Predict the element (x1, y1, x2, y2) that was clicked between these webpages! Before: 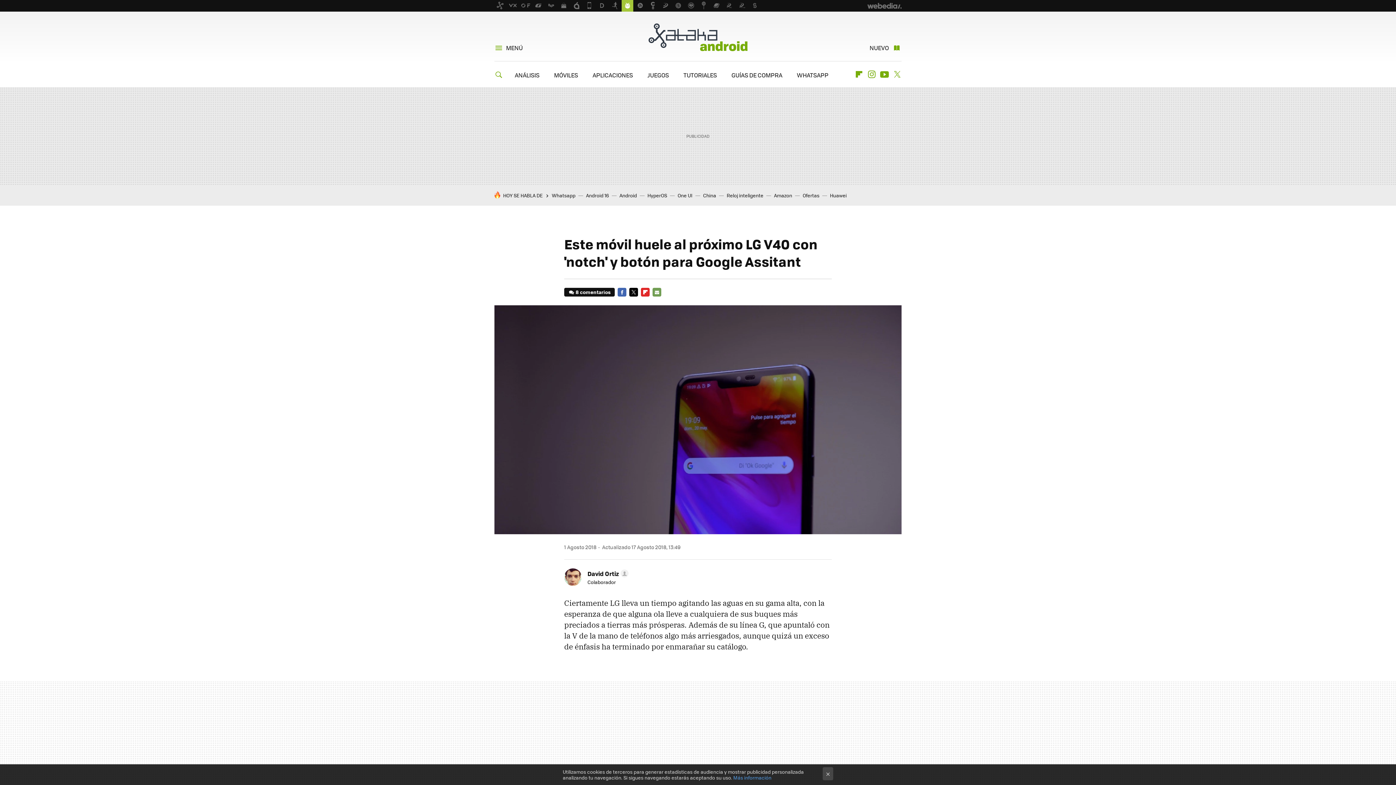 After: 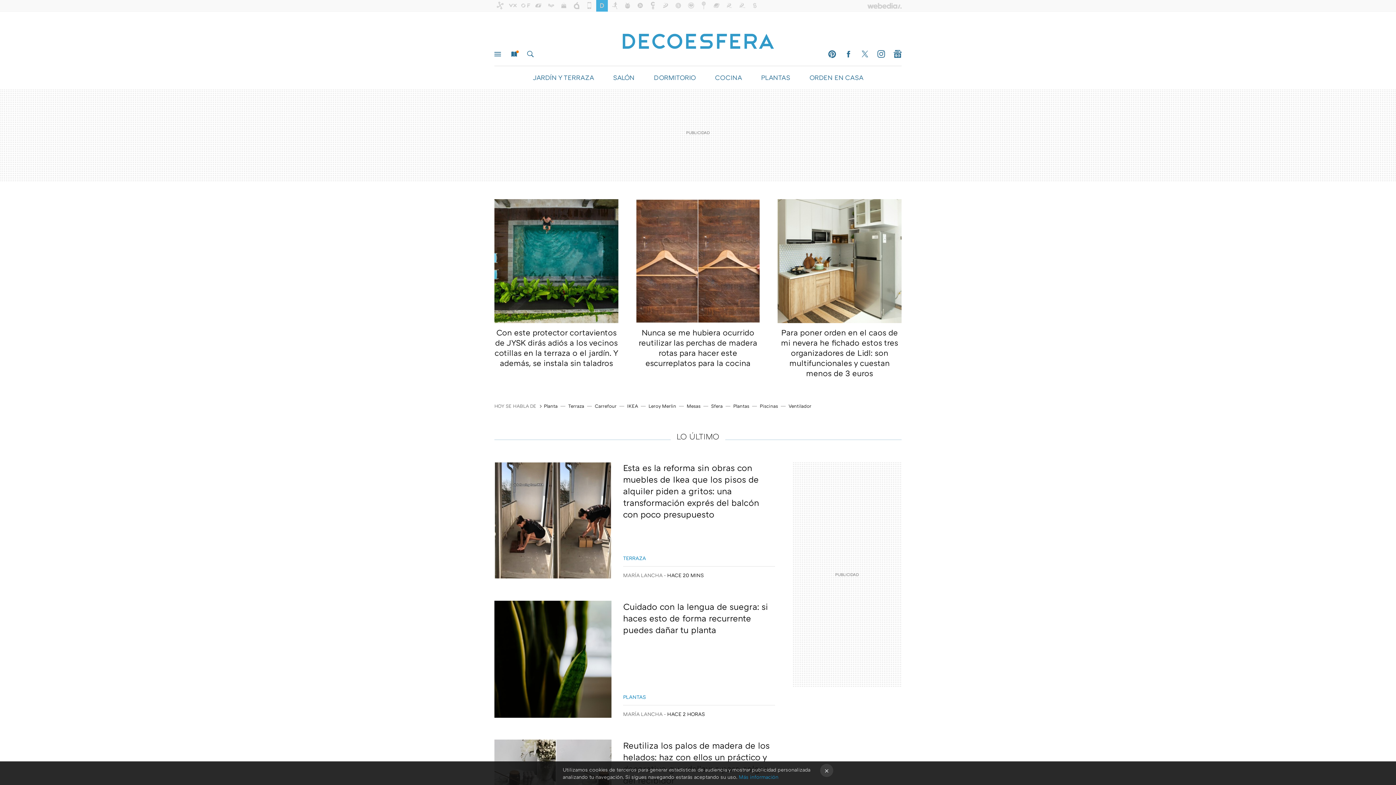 Action: bbox: (596, 0, 608, 11)